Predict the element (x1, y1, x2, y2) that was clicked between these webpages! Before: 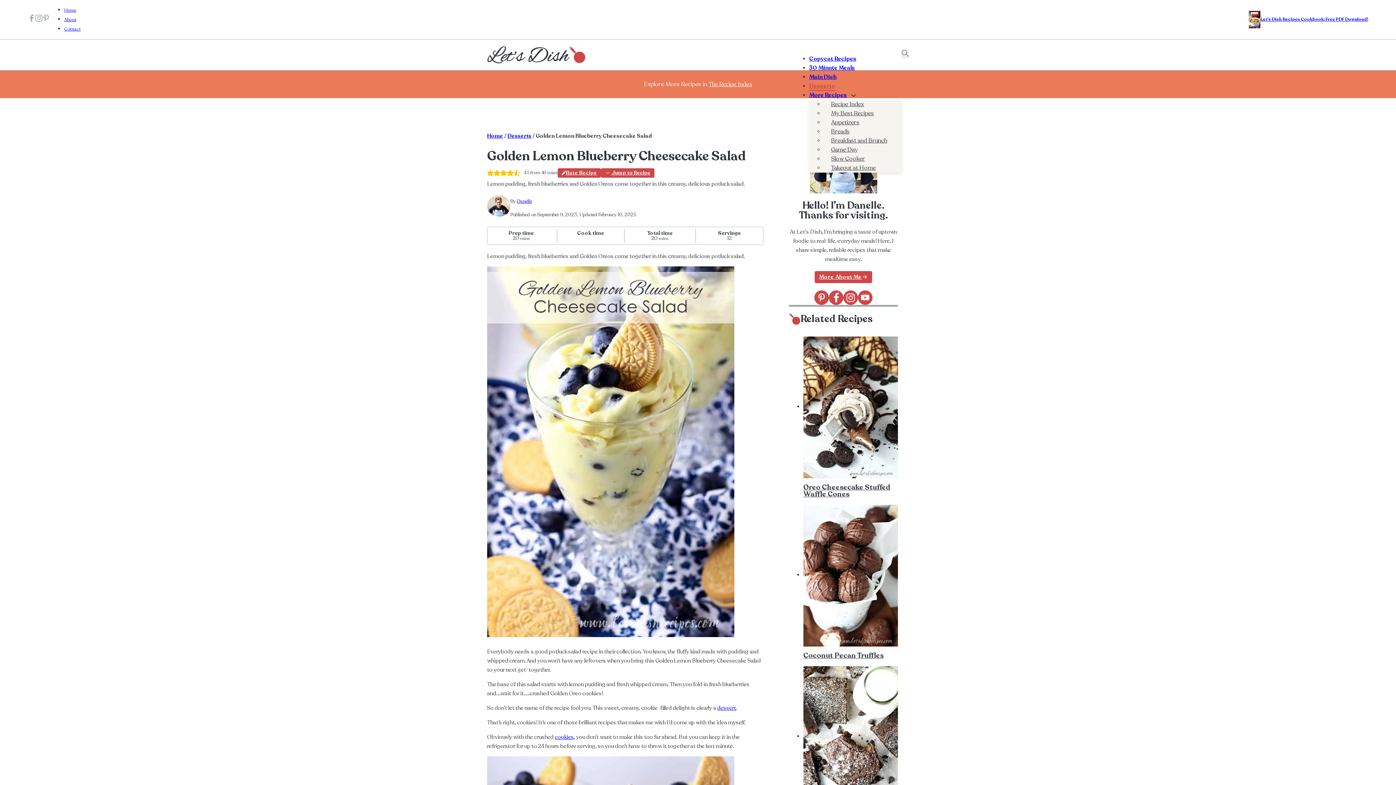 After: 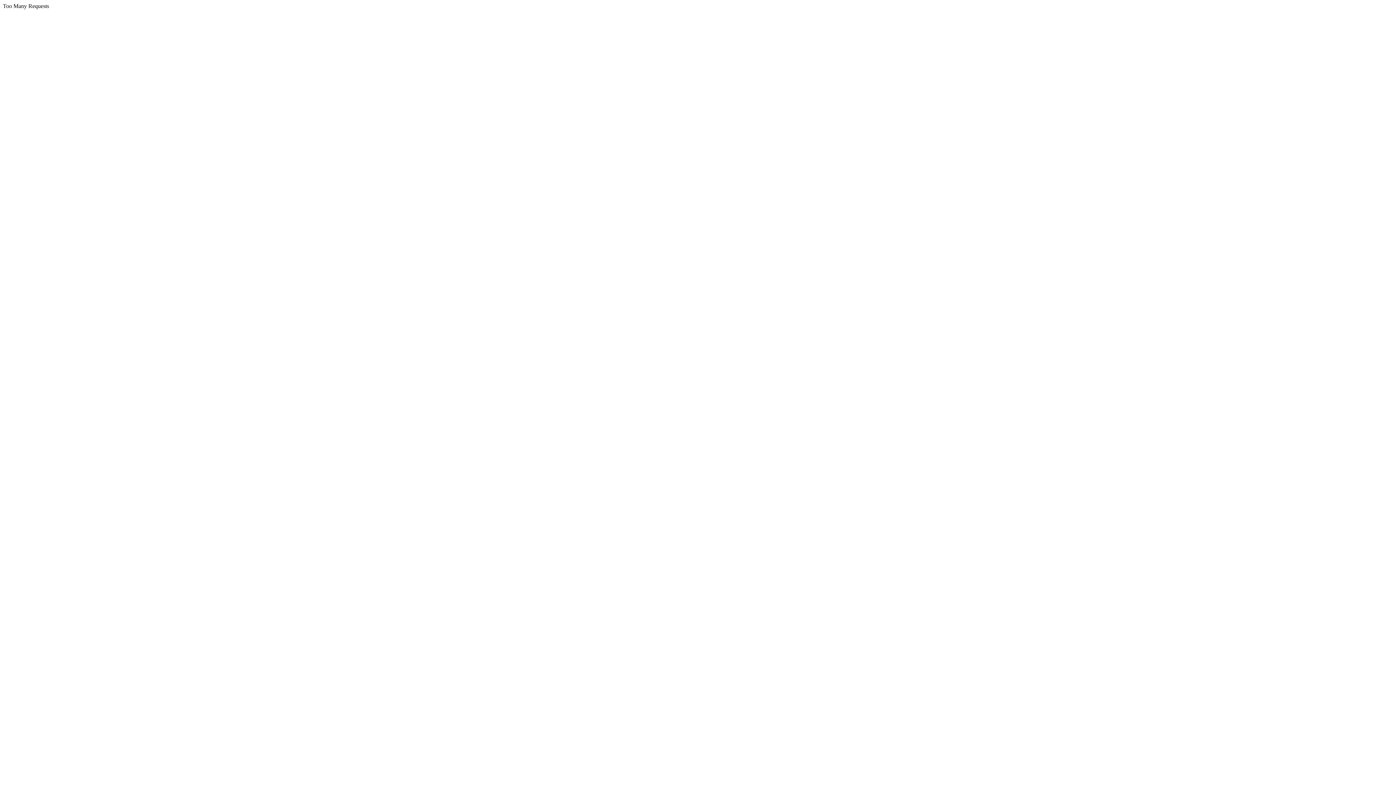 Action: bbox: (824, 118, 874, 126) label: Appetizers